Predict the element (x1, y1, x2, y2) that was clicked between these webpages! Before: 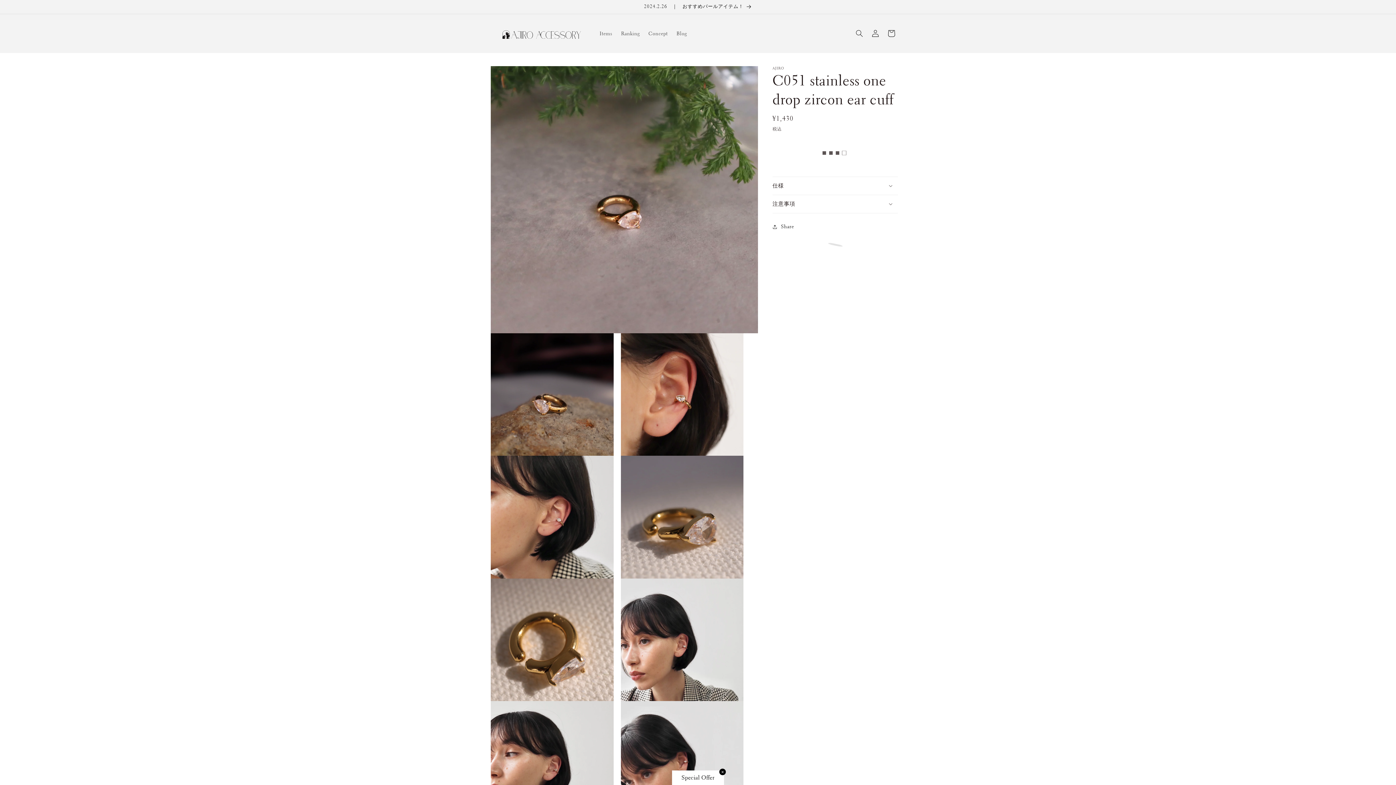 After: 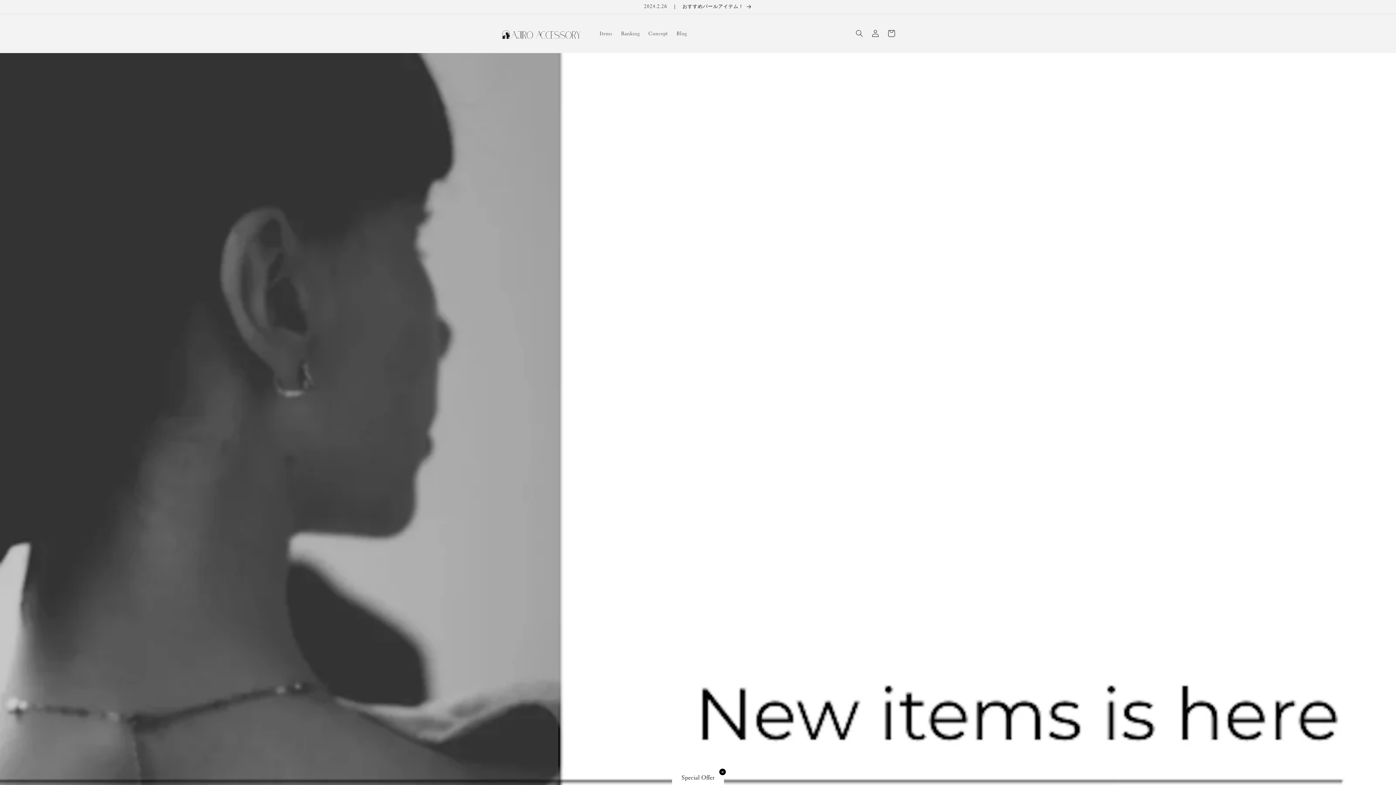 Action: bbox: (495, 21, 588, 45)